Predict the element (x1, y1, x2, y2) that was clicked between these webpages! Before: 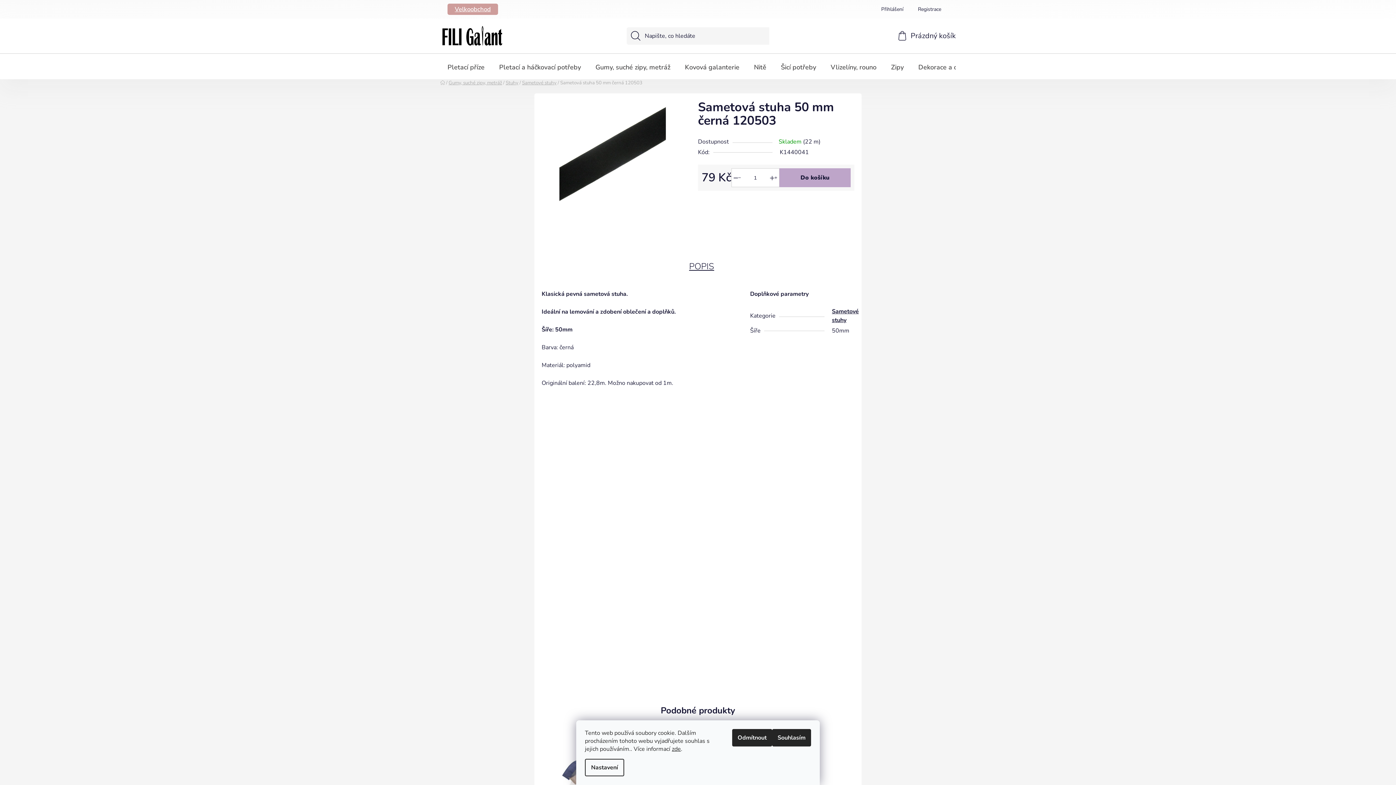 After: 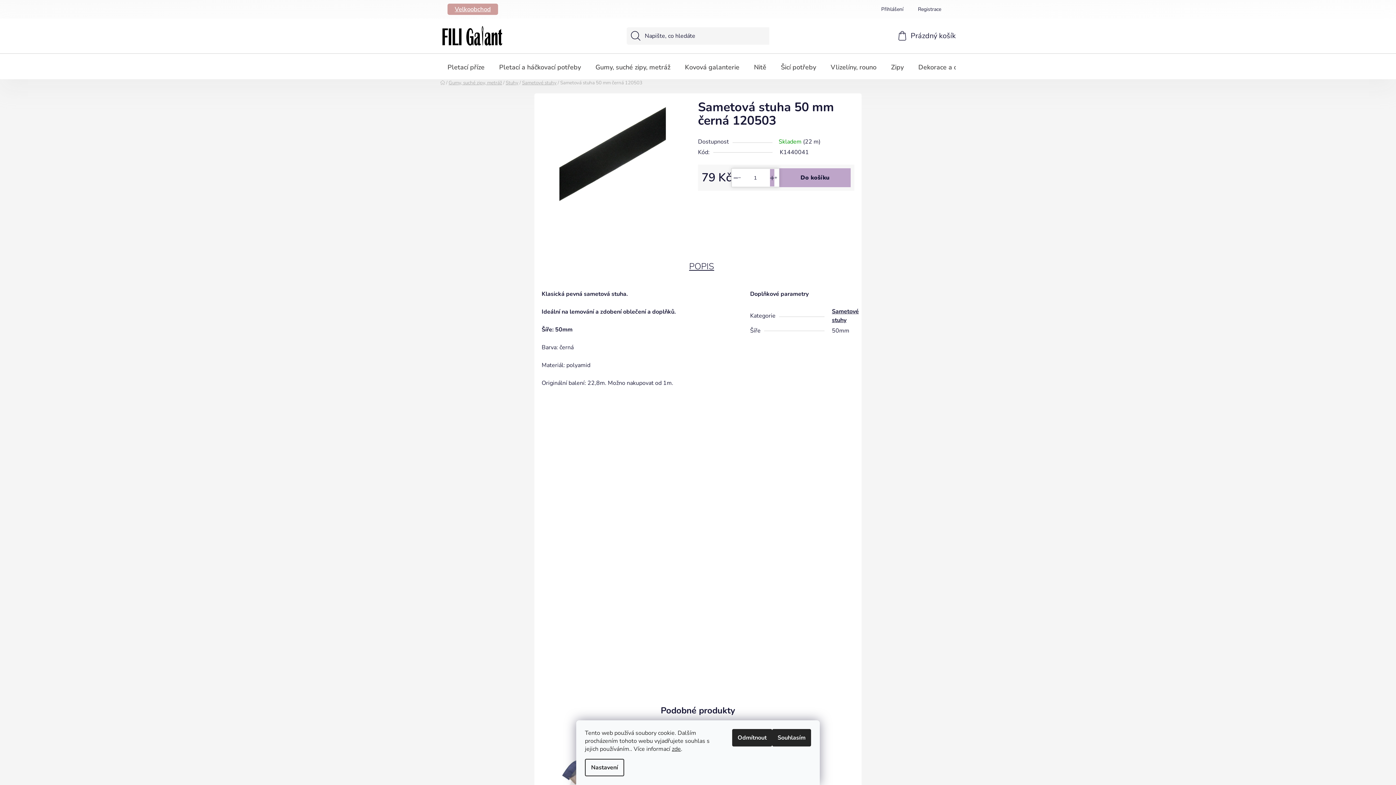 Action: bbox: (768, 168, 779, 186) label: Zvýšit množství o 1